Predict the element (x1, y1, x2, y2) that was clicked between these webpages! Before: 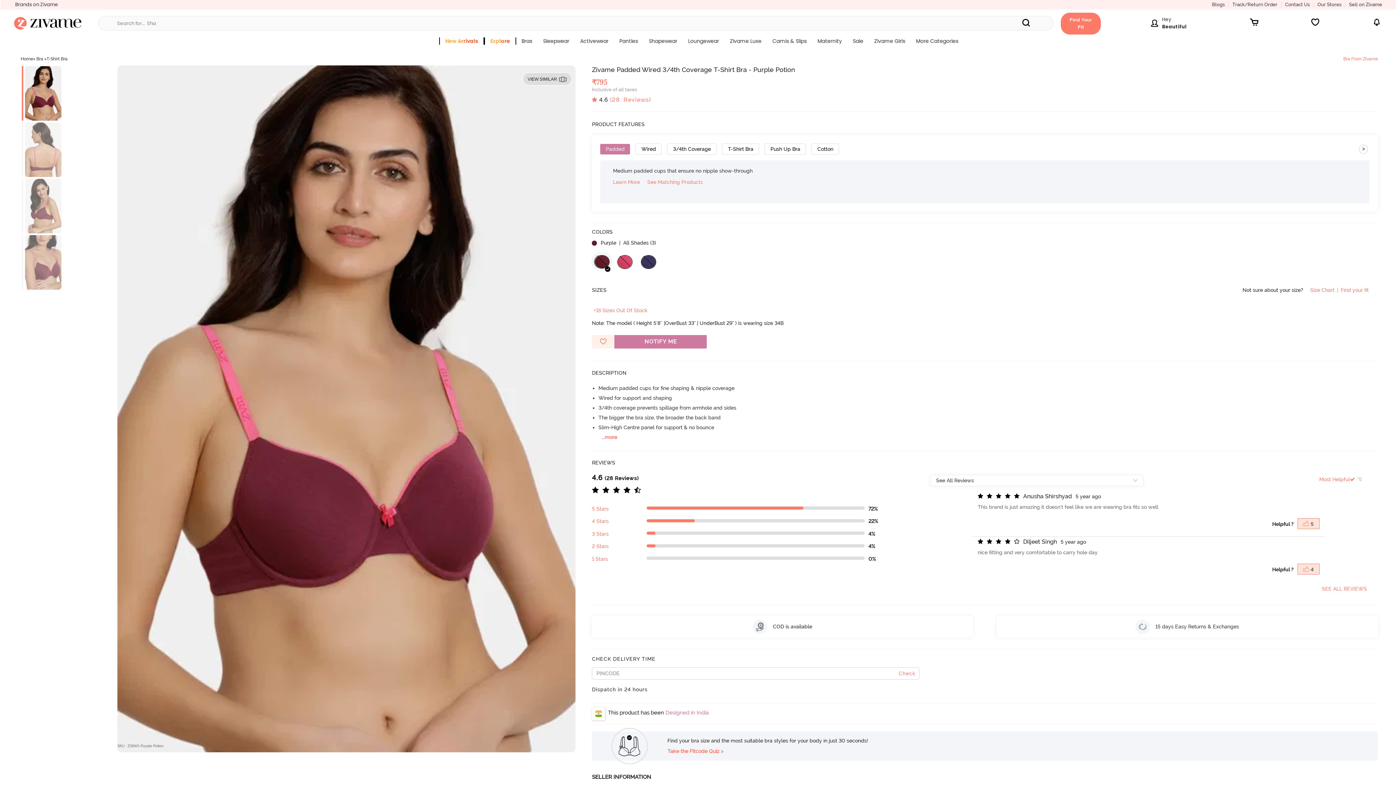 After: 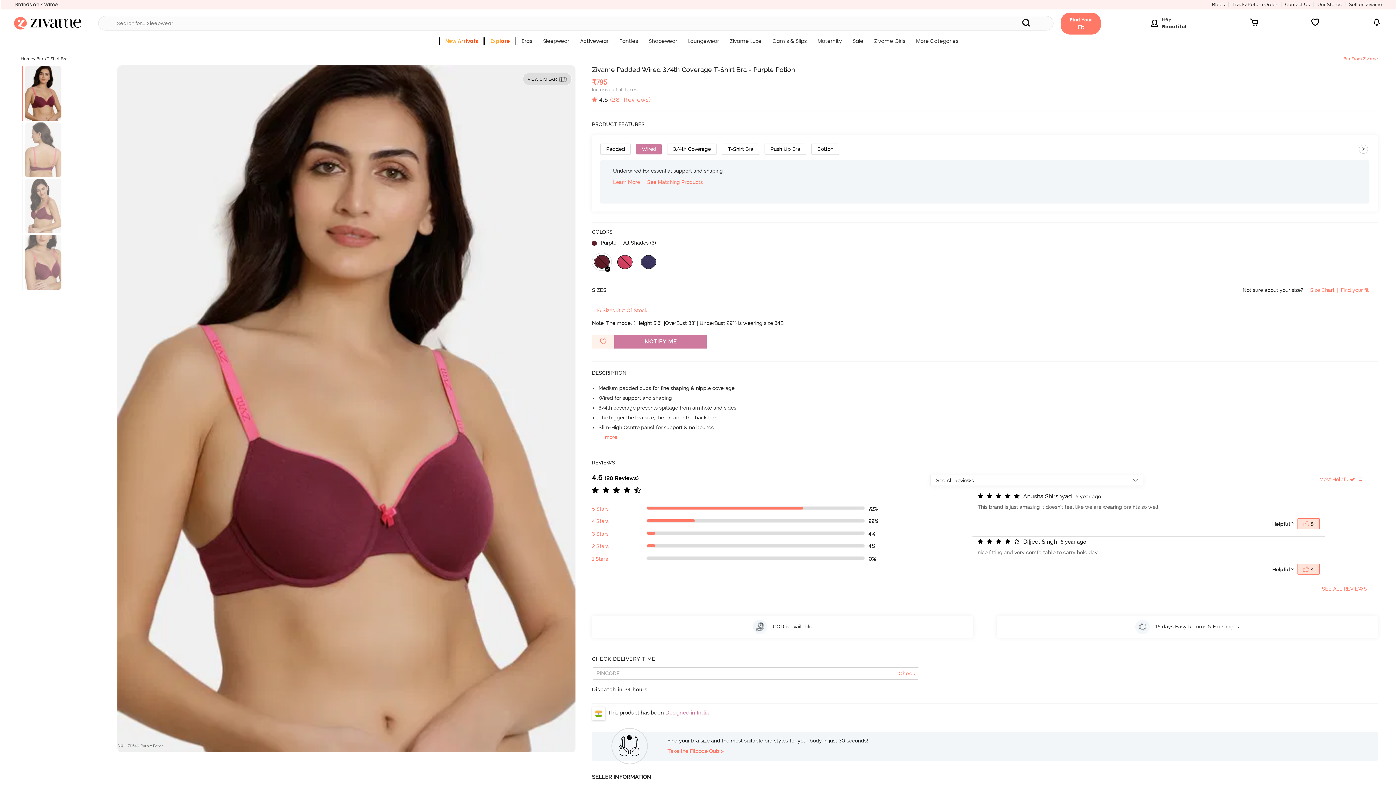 Action: bbox: (636, 143, 661, 154) label: Wired